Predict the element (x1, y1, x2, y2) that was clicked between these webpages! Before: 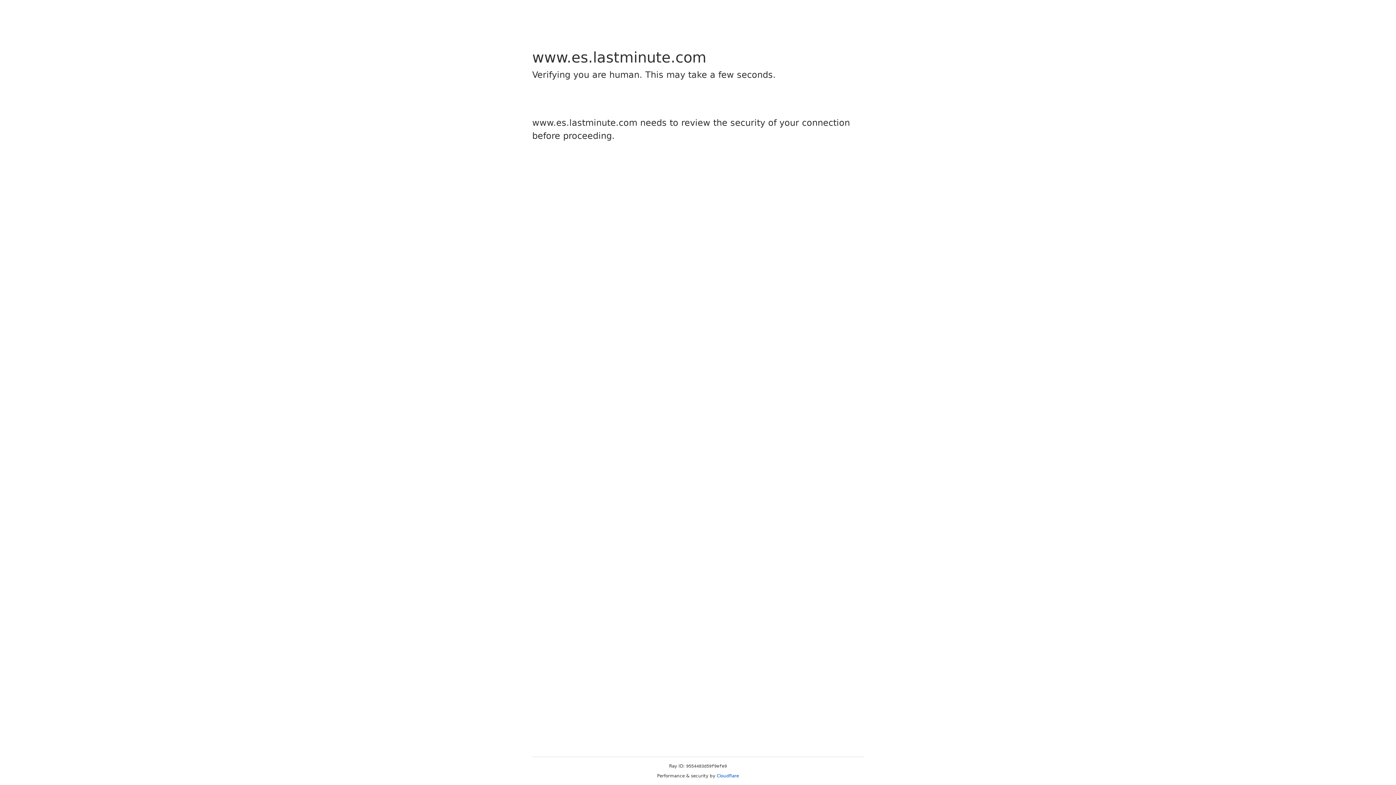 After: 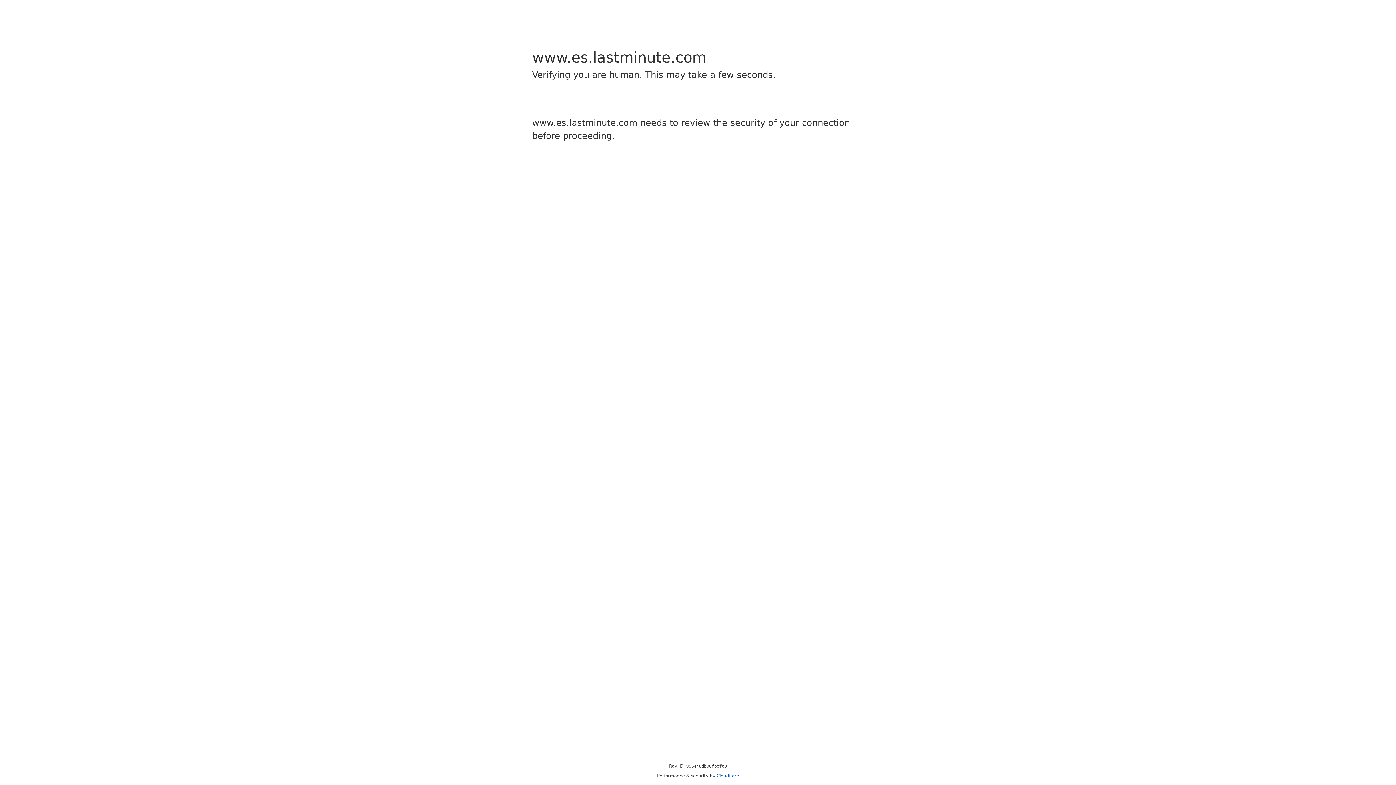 Action: bbox: (716, 773, 739, 778) label: Cloudflare